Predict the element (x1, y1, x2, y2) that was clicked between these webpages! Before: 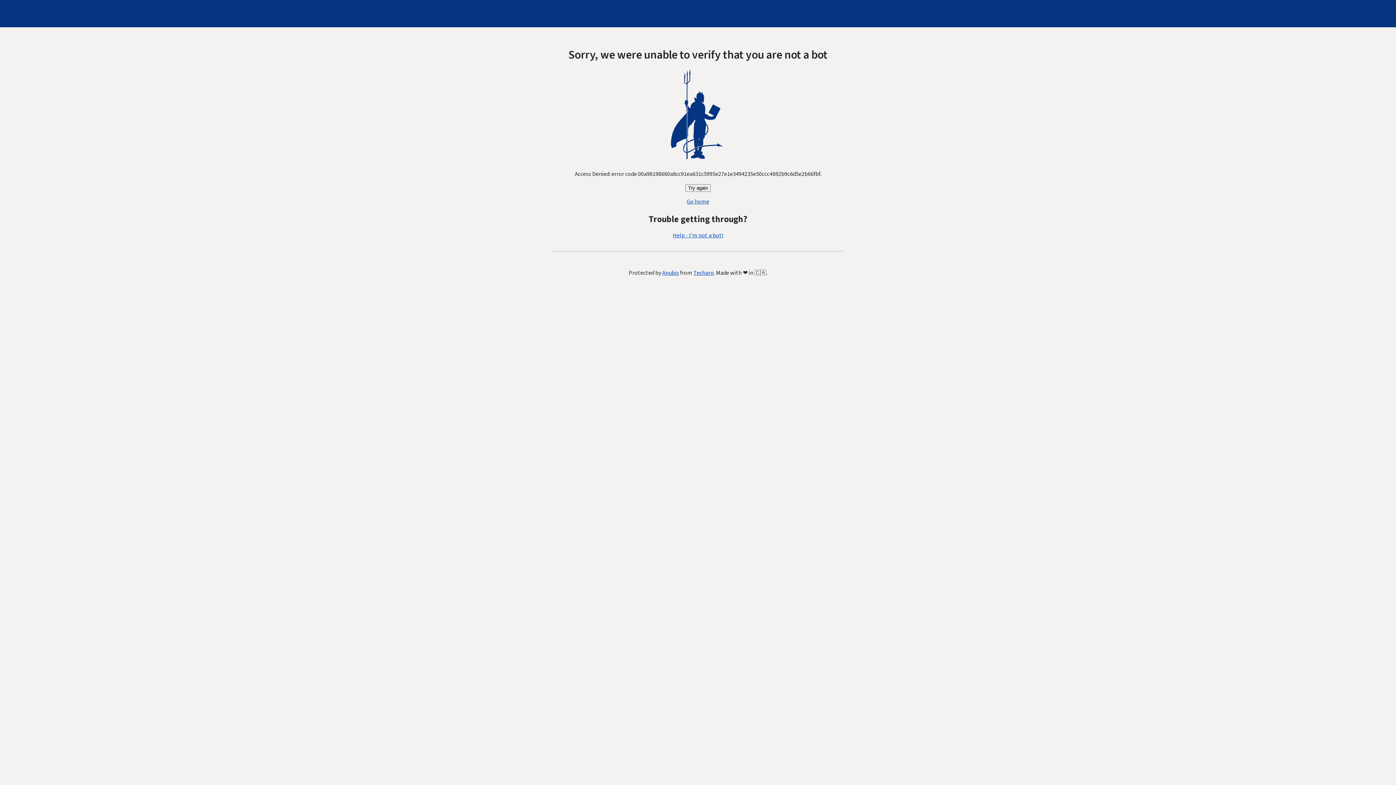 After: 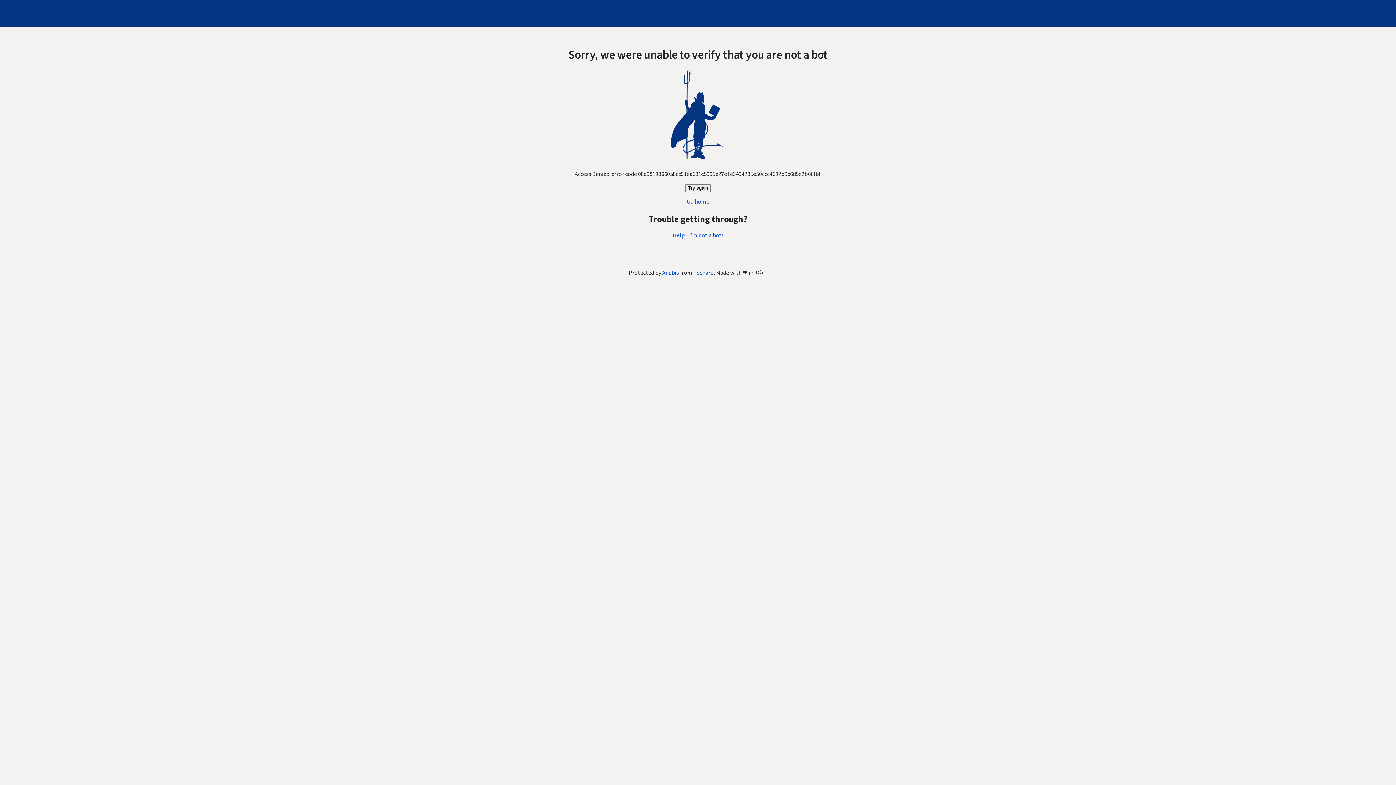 Action: bbox: (672, 231, 723, 239) label: Help - I'm not a bot!